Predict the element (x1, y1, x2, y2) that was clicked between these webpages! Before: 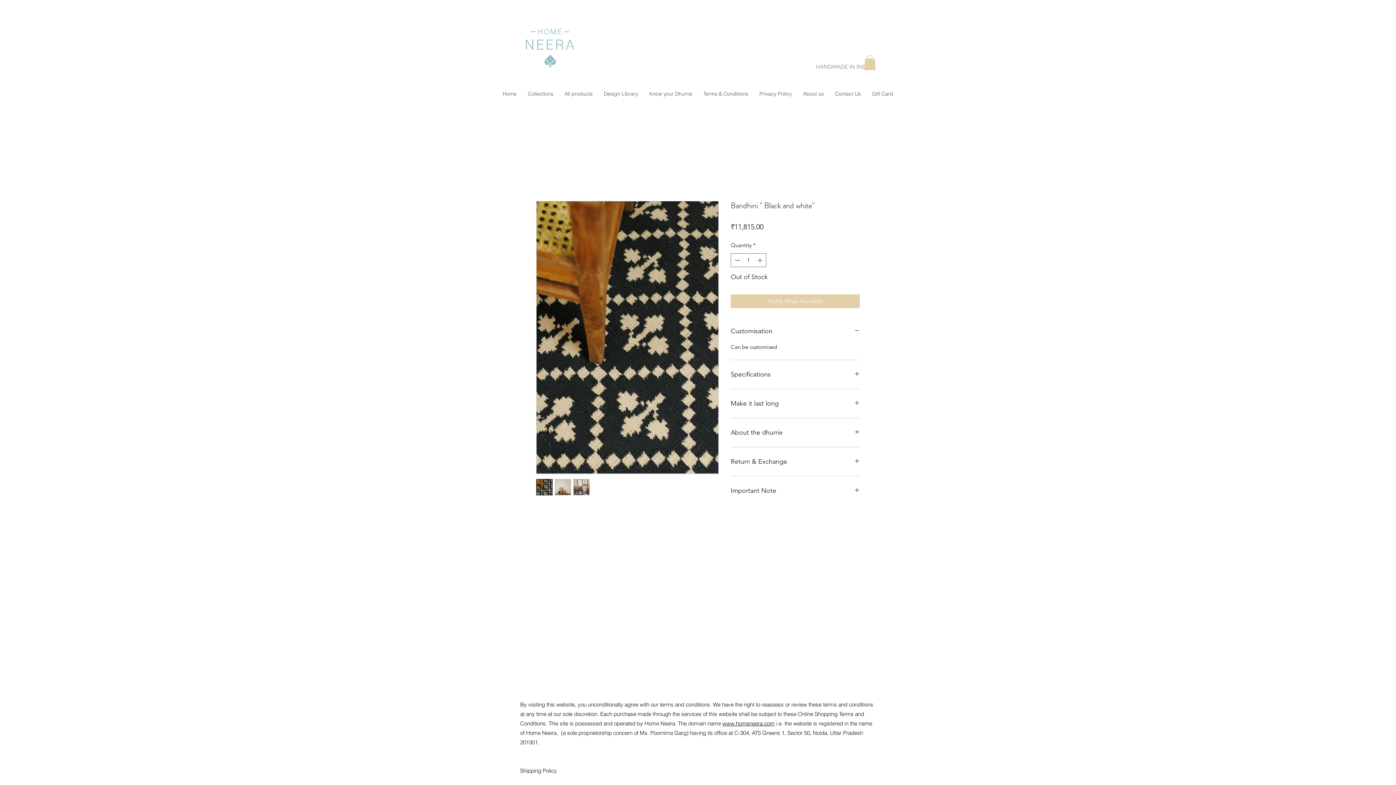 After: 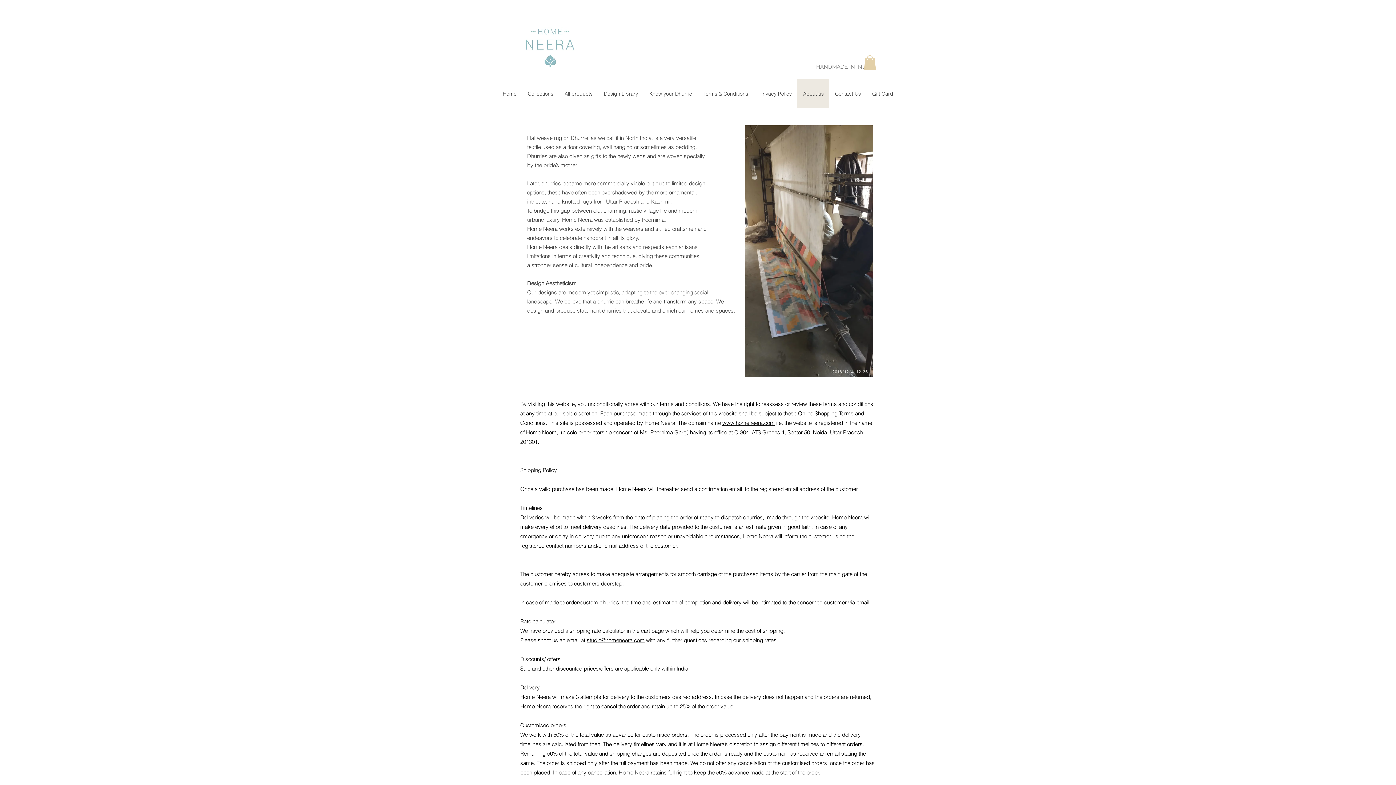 Action: bbox: (797, 79, 829, 108) label: About us